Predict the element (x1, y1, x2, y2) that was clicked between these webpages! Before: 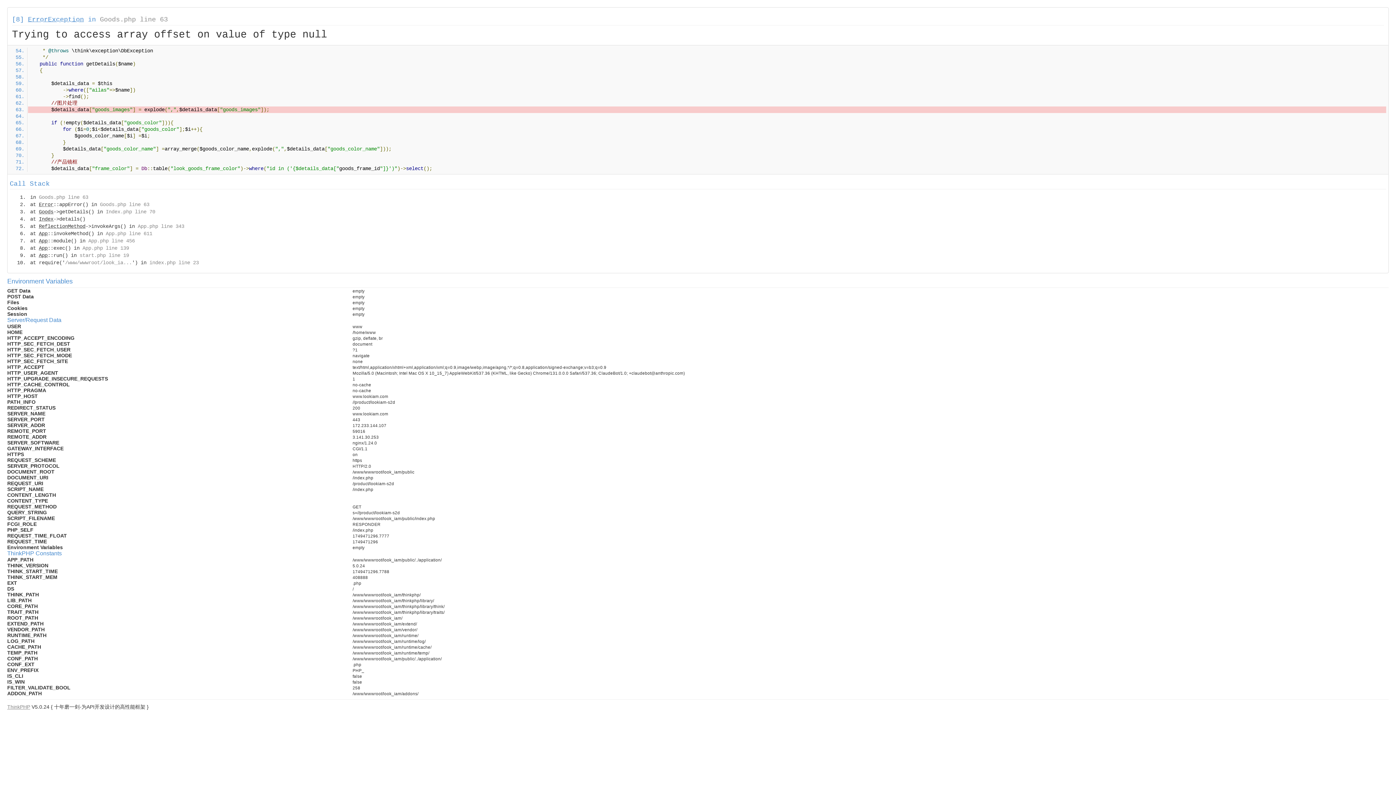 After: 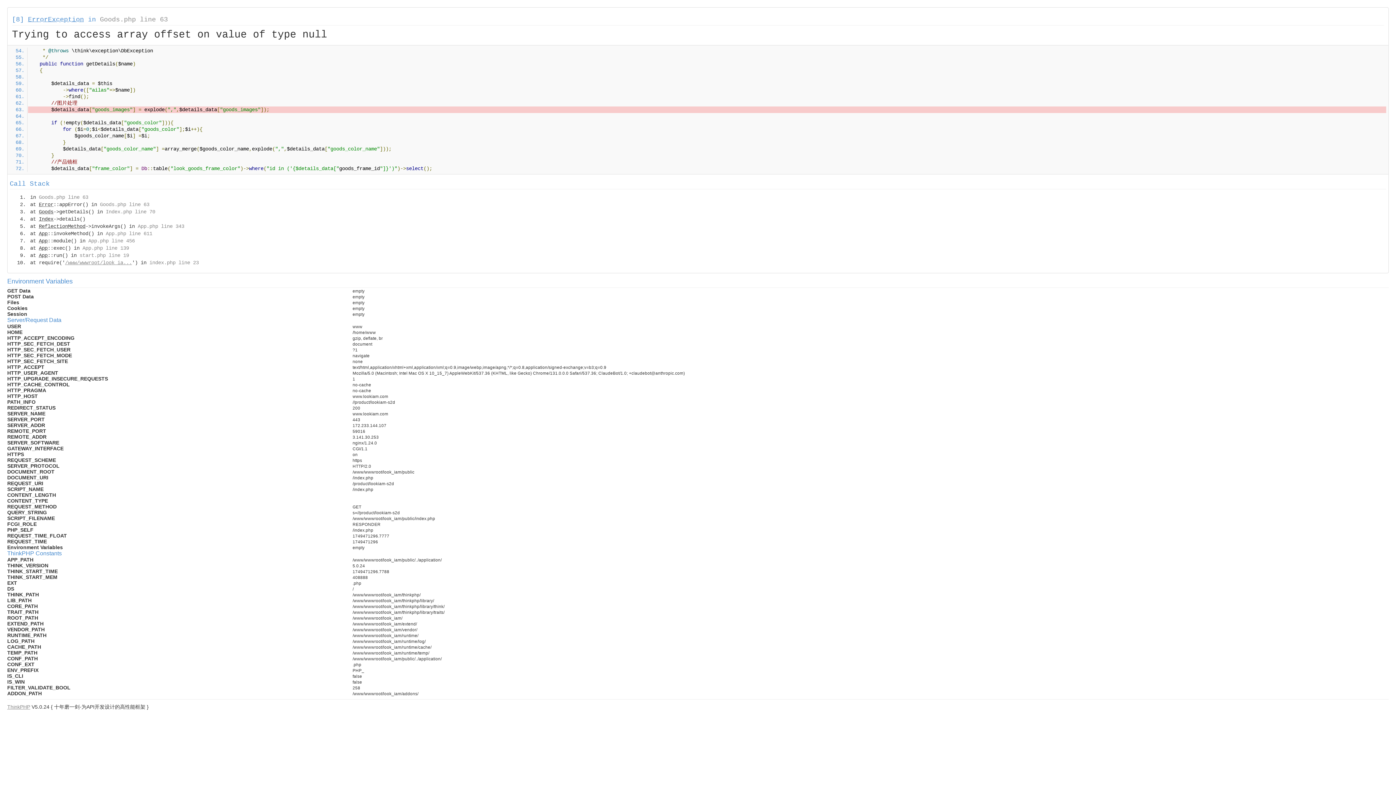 Action: label: /www/wwwroot/look_ia... bbox: (65, 260, 132, 265)